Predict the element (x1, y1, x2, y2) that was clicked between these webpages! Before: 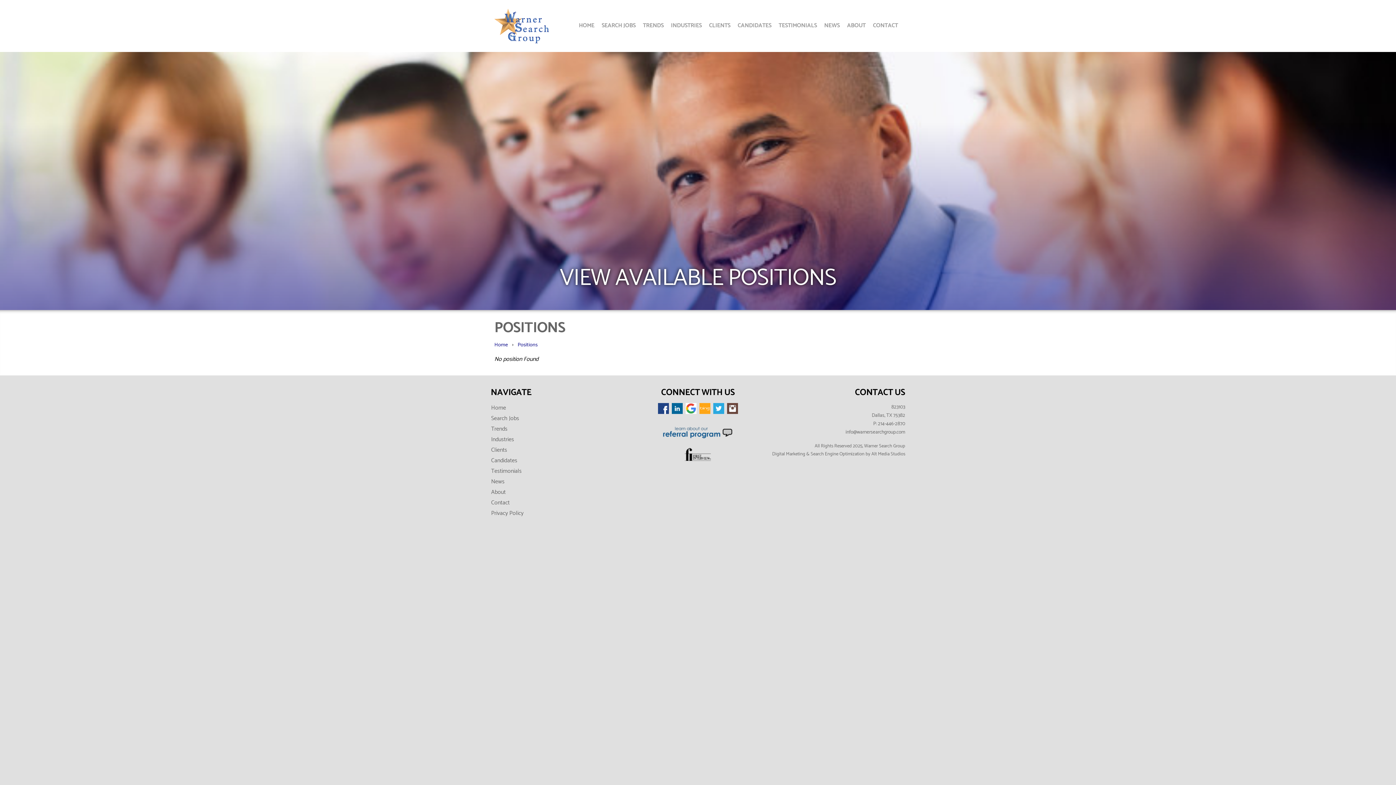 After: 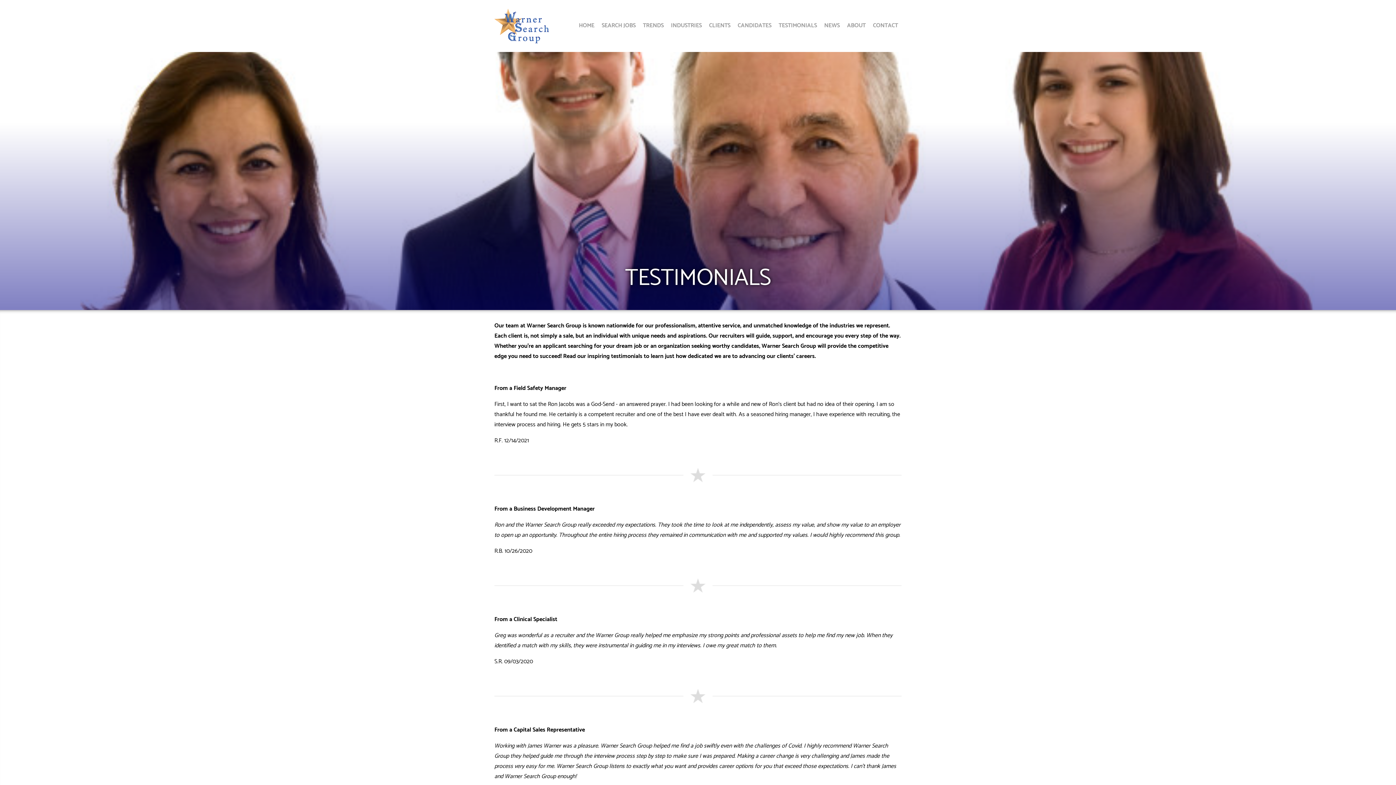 Action: bbox: (491, 466, 624, 476) label: Testimonials